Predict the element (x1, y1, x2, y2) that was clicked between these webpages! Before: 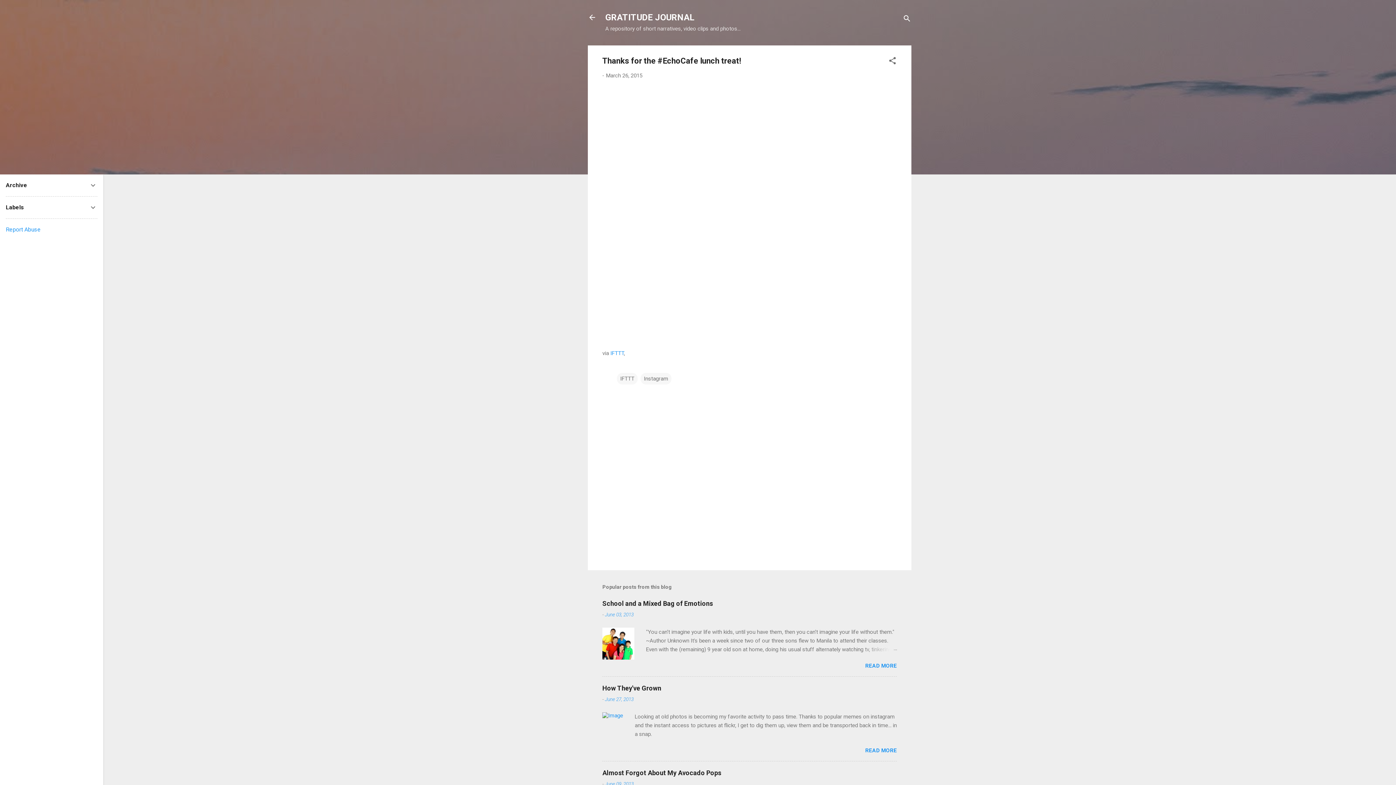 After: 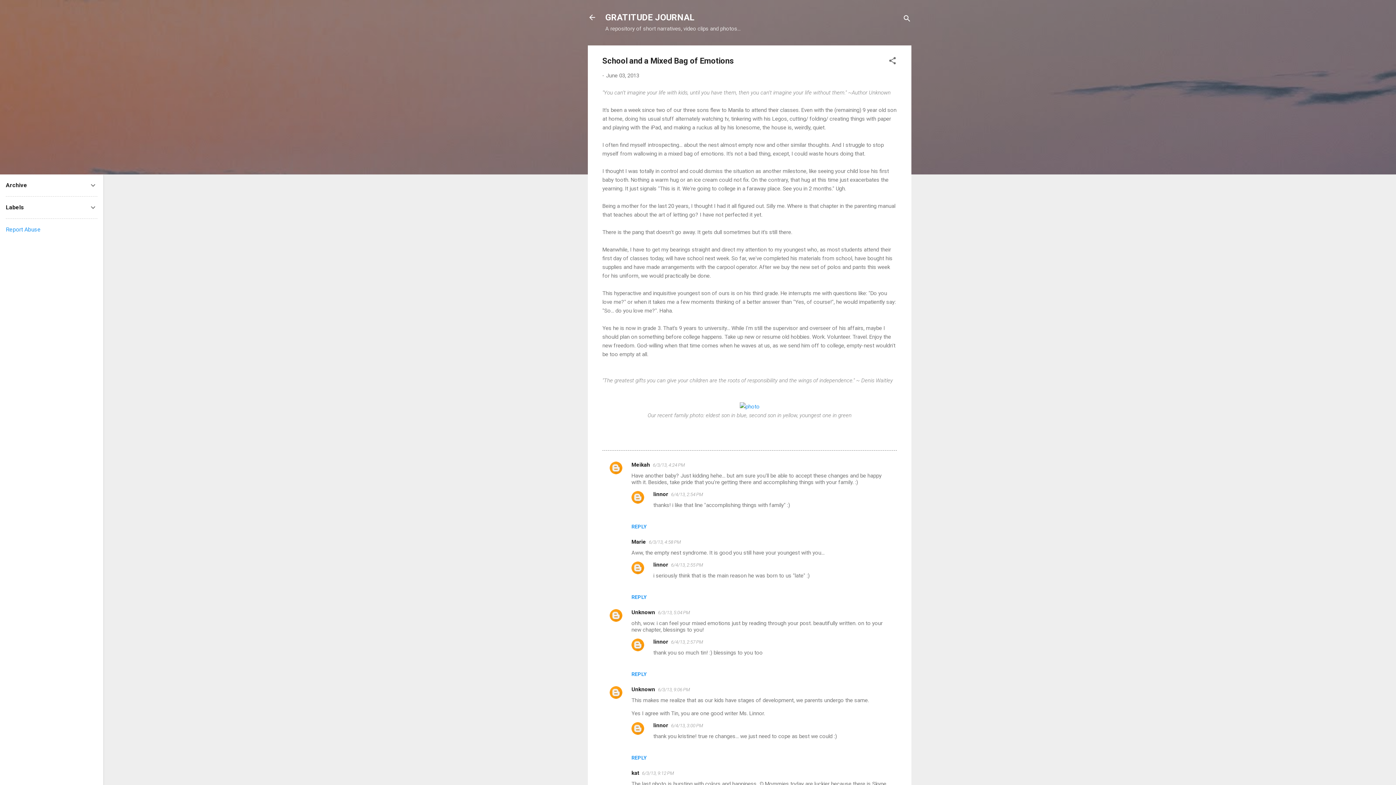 Action: label: READ MORE bbox: (865, 663, 897, 669)